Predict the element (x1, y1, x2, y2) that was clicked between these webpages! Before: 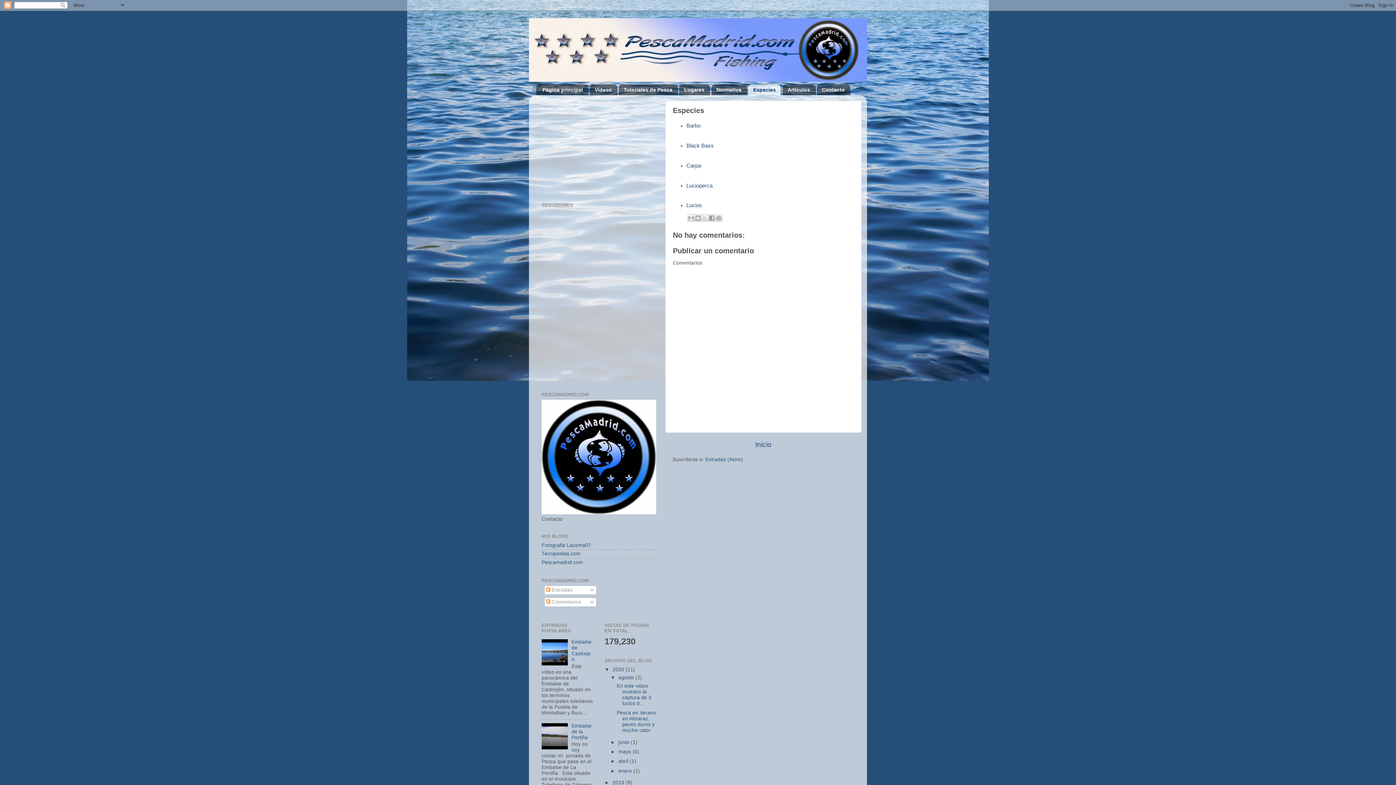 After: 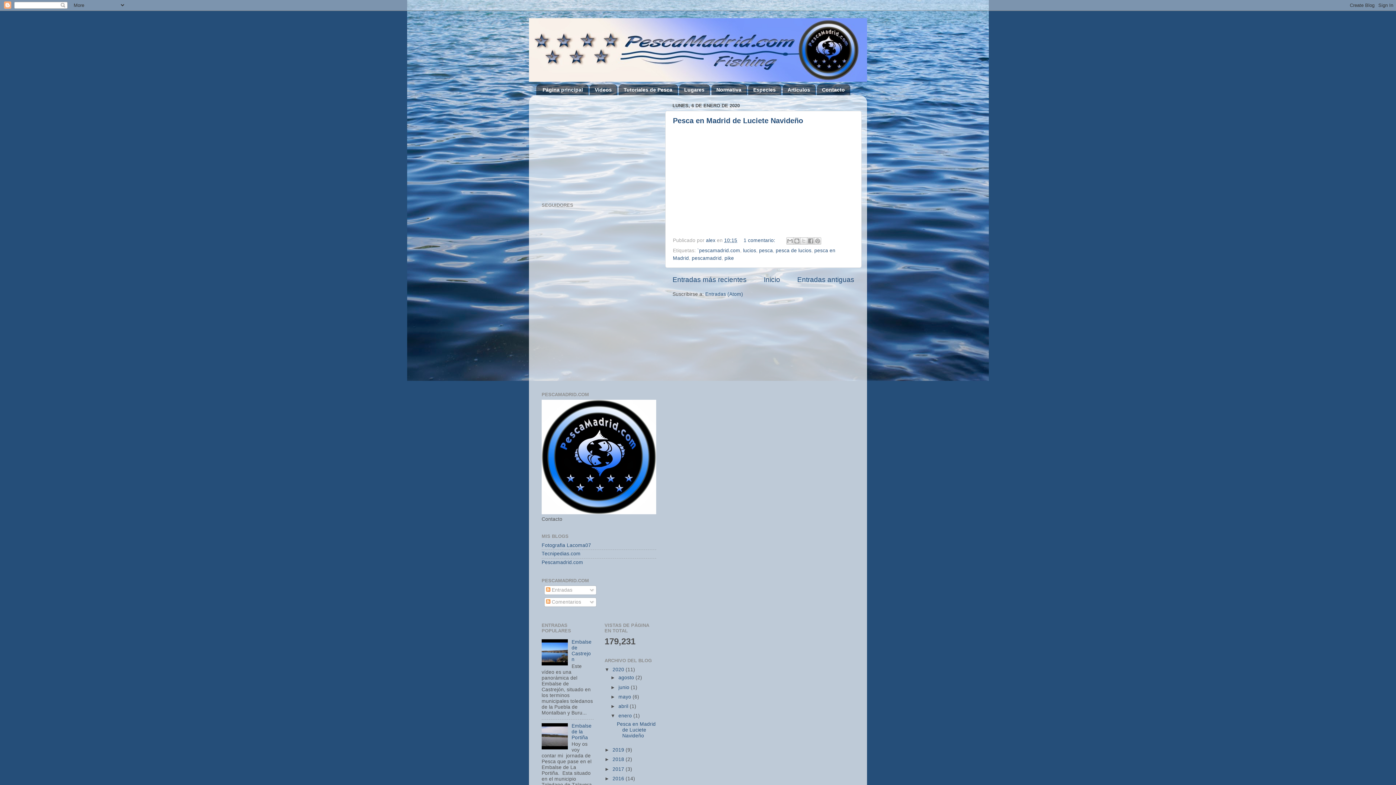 Action: label: enero  bbox: (618, 768, 633, 774)